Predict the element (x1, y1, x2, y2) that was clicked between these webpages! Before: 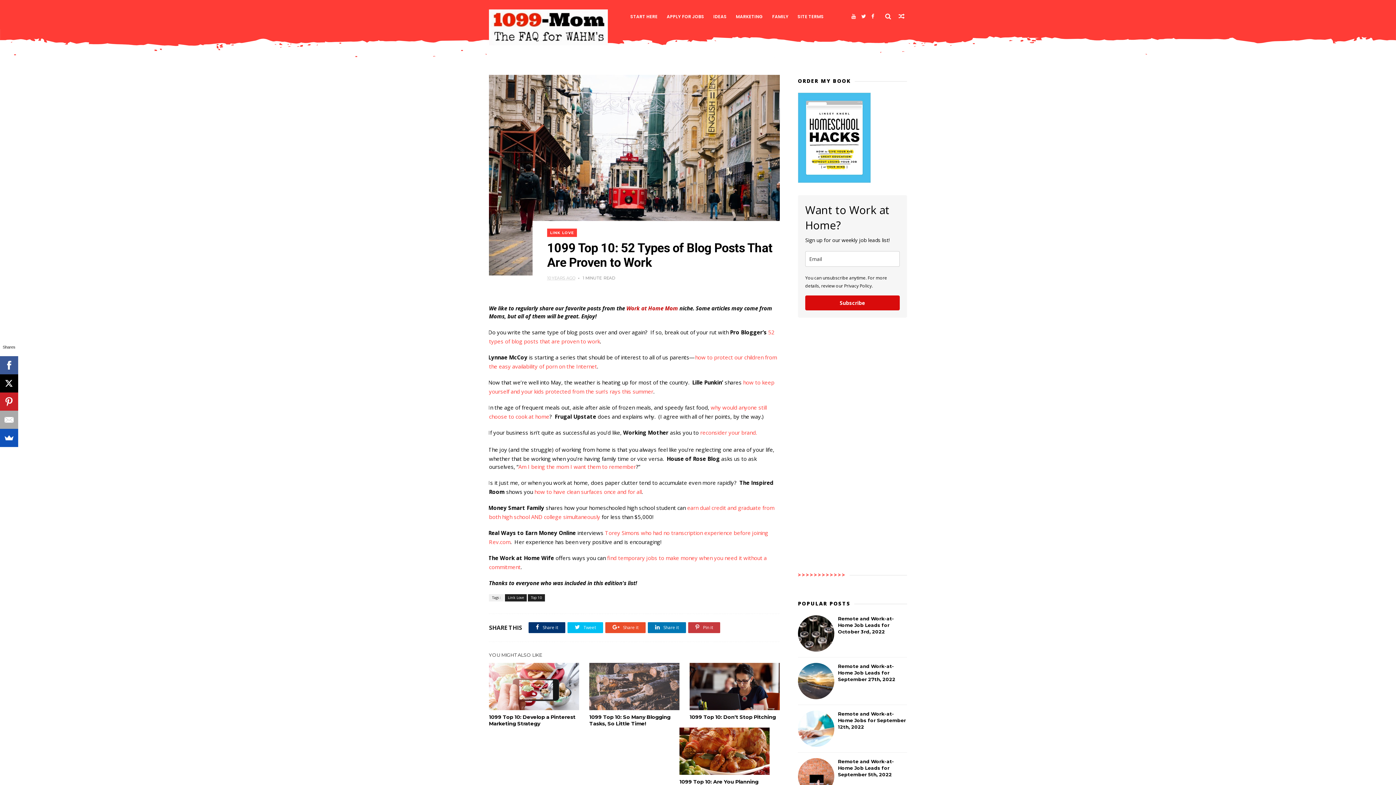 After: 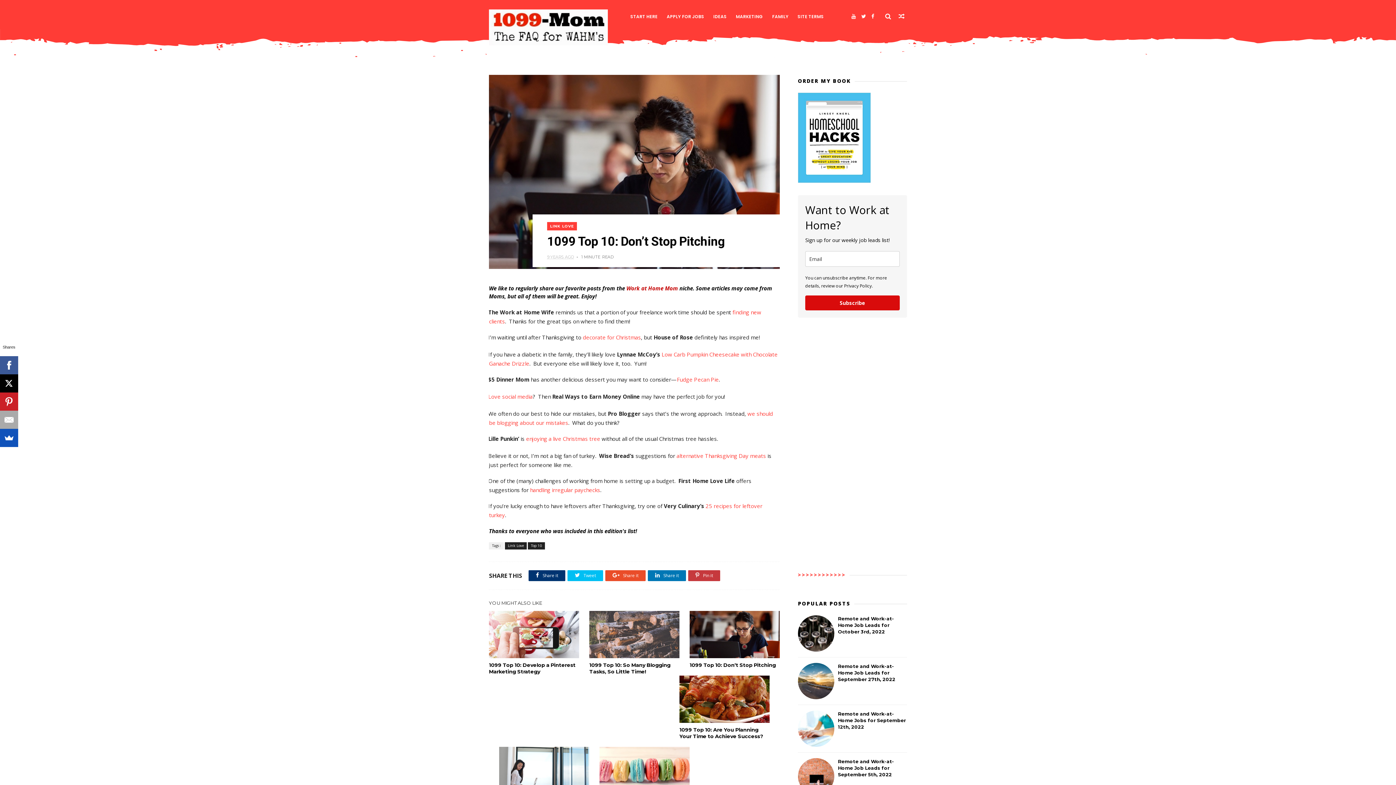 Action: label: 1099 Top 10: Don’t Stop Pitching bbox: (689, 710, 780, 724)